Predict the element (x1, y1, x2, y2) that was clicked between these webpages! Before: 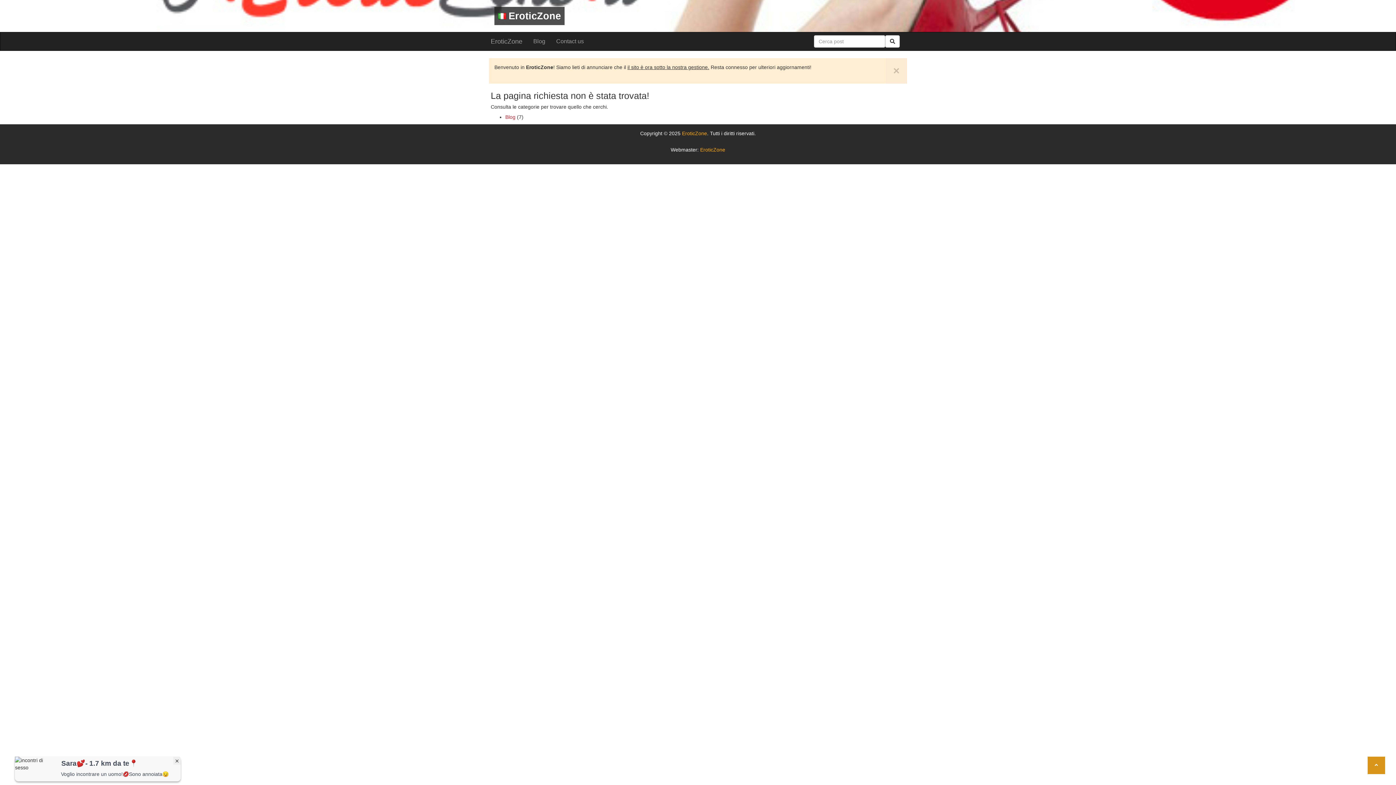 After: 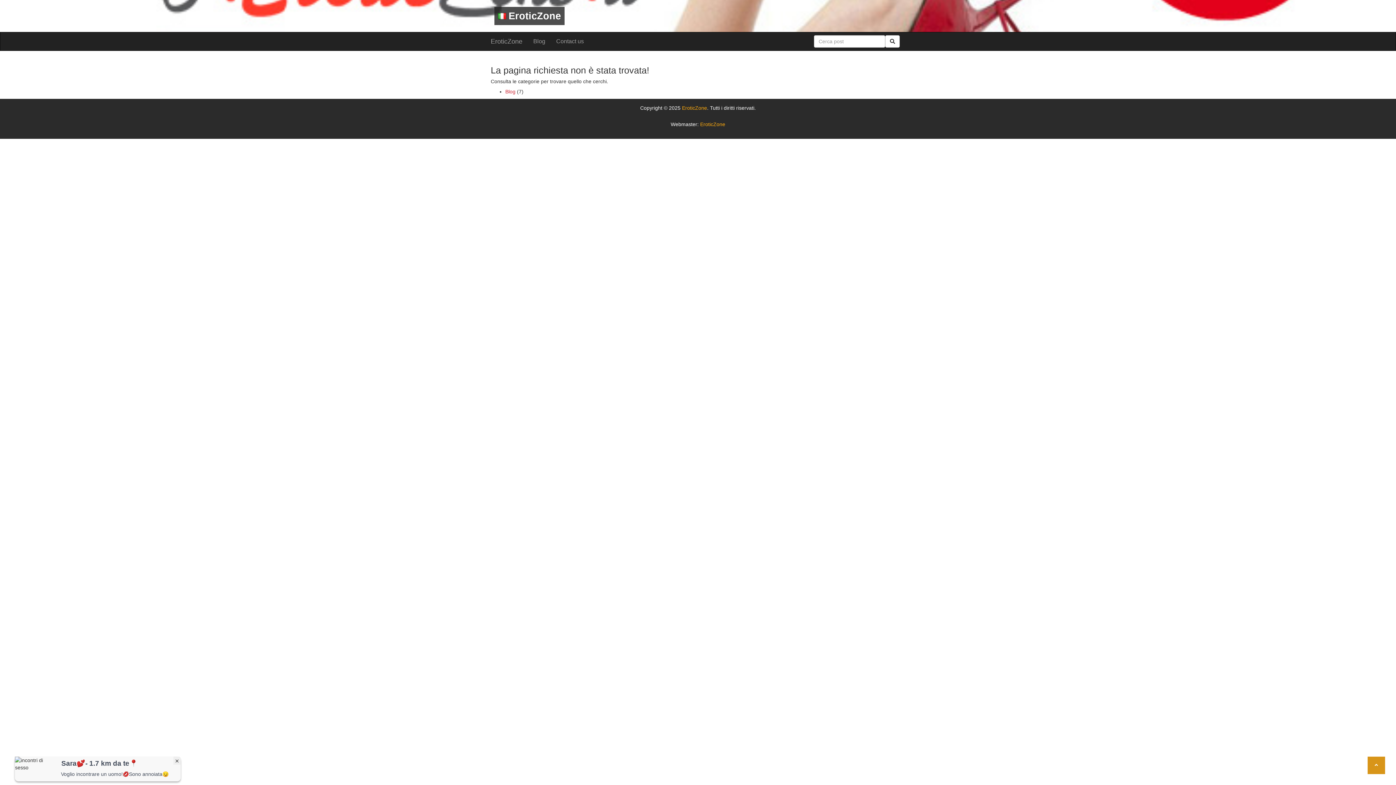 Action: bbox: (886, 58, 907, 83) label: Close